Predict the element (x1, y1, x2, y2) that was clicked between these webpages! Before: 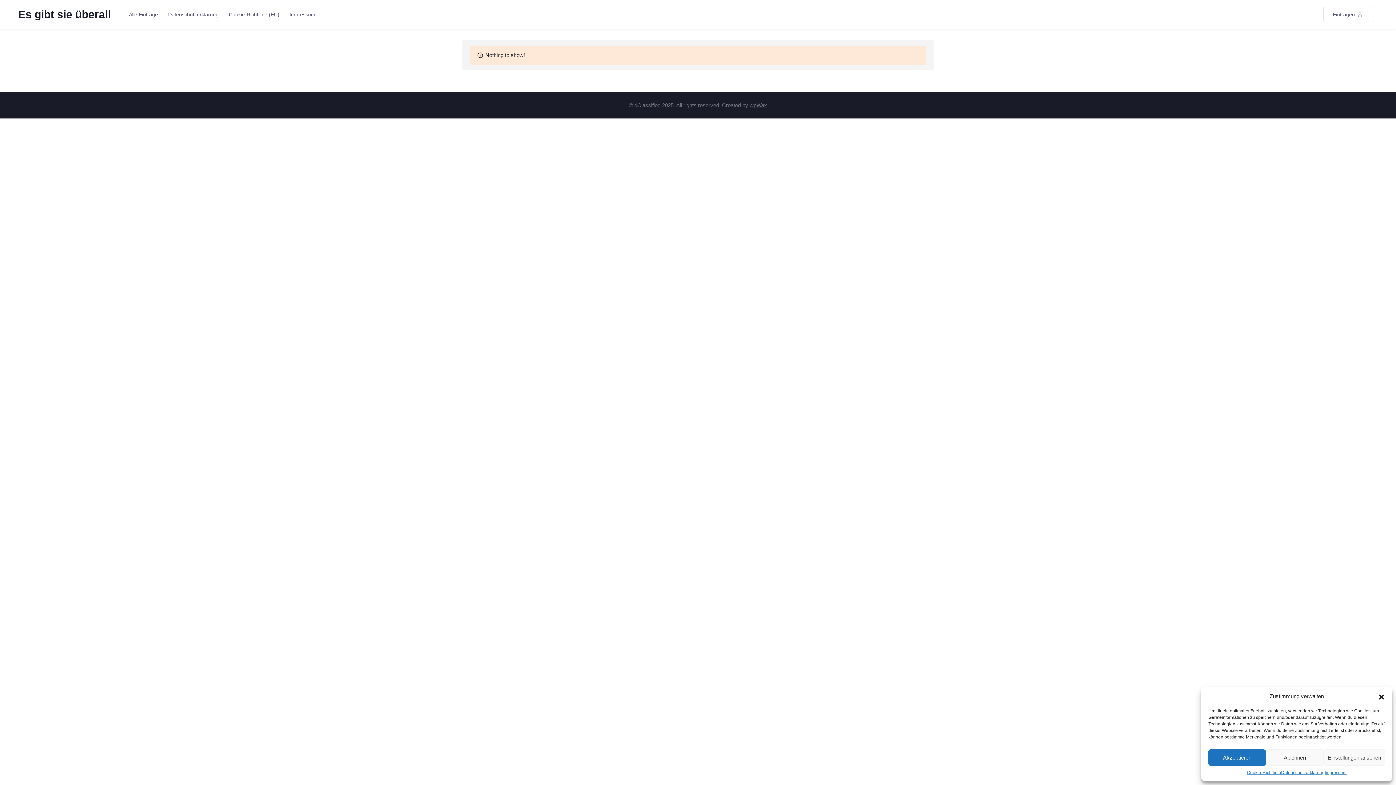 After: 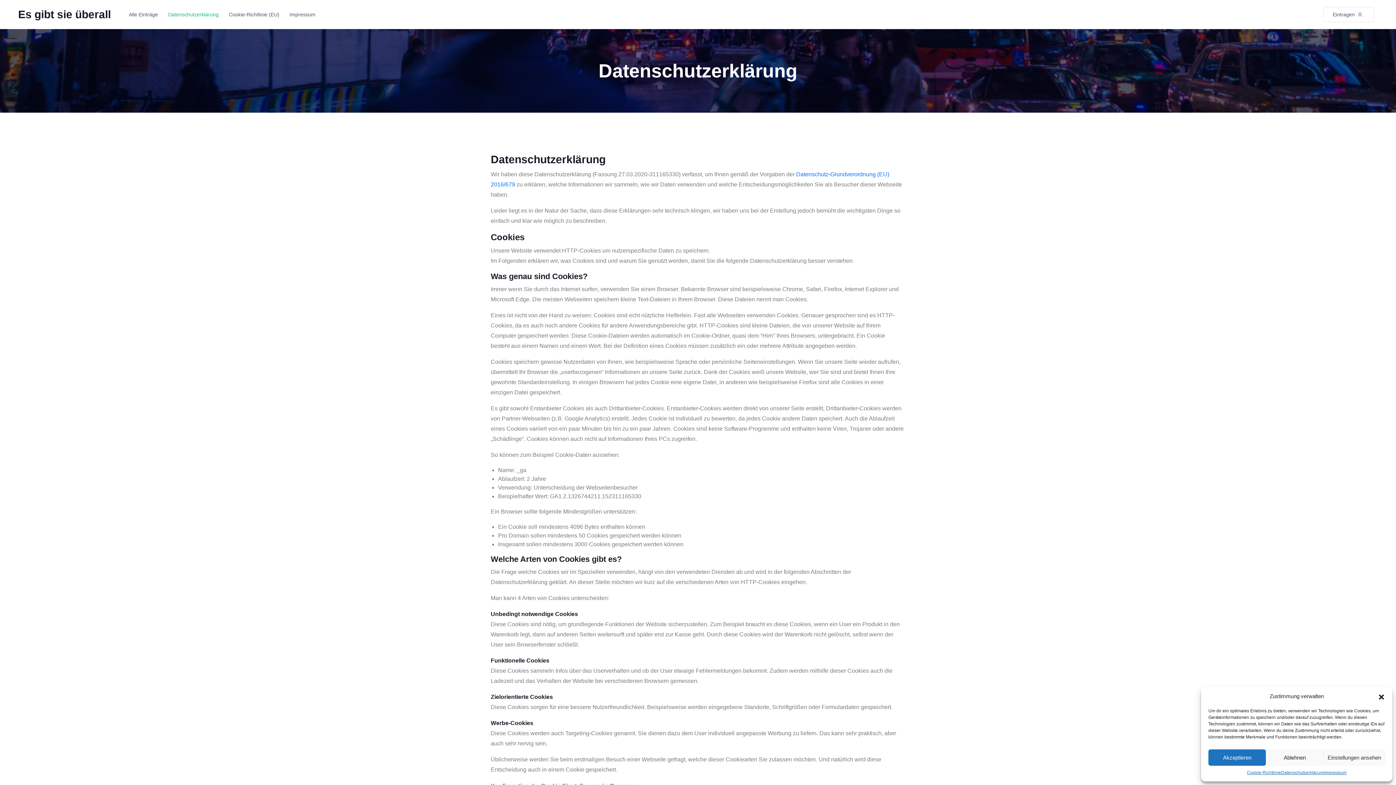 Action: label: Datenschutzerklärung bbox: (1281, 769, 1325, 776)